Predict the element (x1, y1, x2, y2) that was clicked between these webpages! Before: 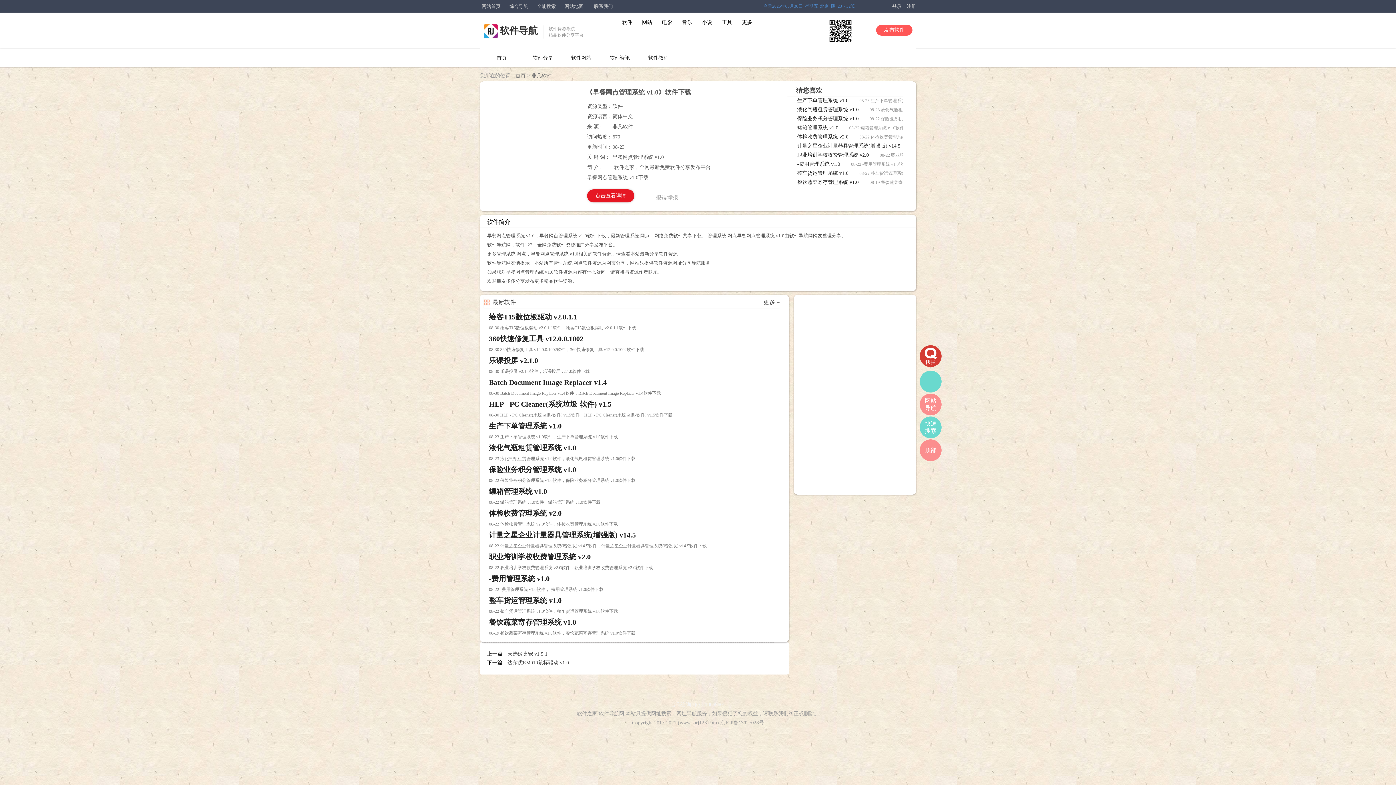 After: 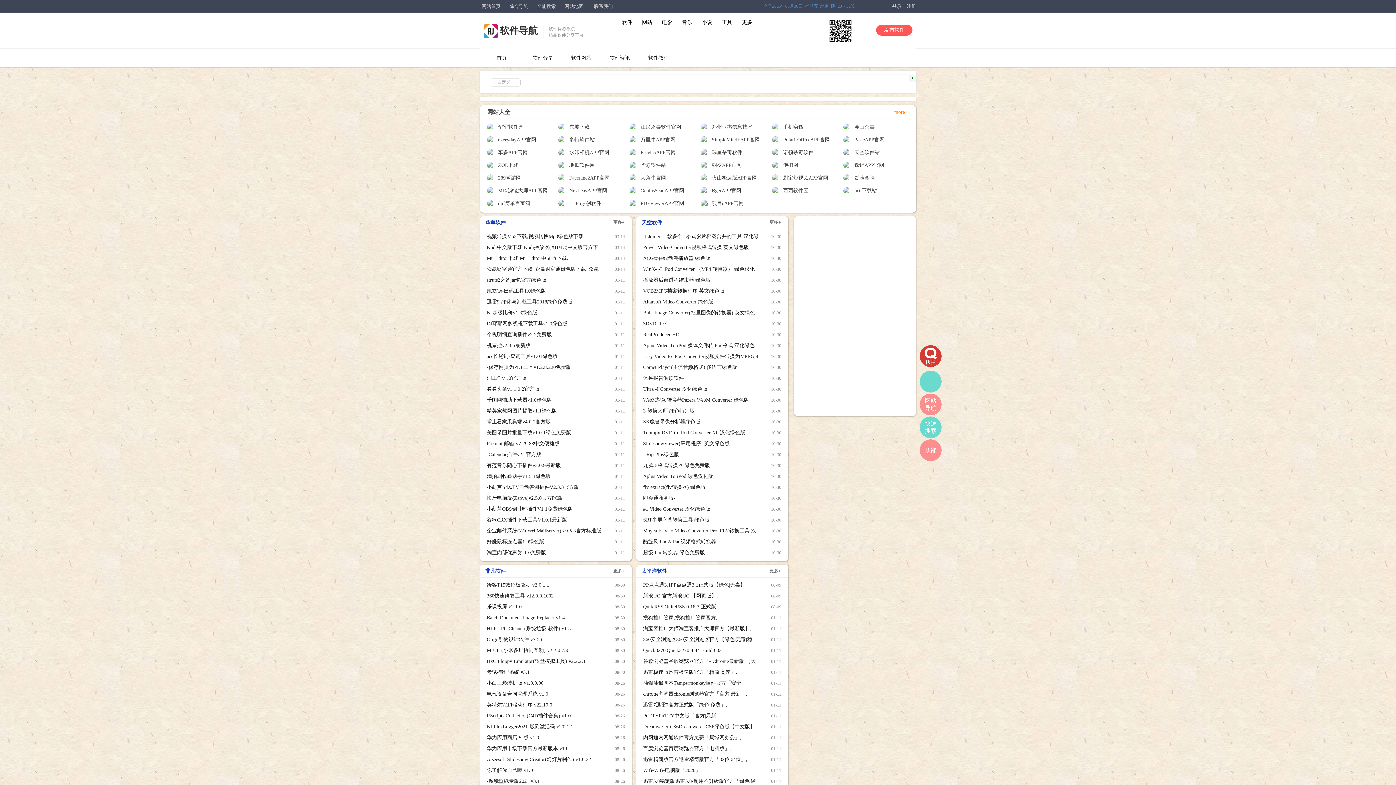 Action: bbox: (483, 21, 592, 45) label: 软件导航
软件资源导航
精品软件分享平台